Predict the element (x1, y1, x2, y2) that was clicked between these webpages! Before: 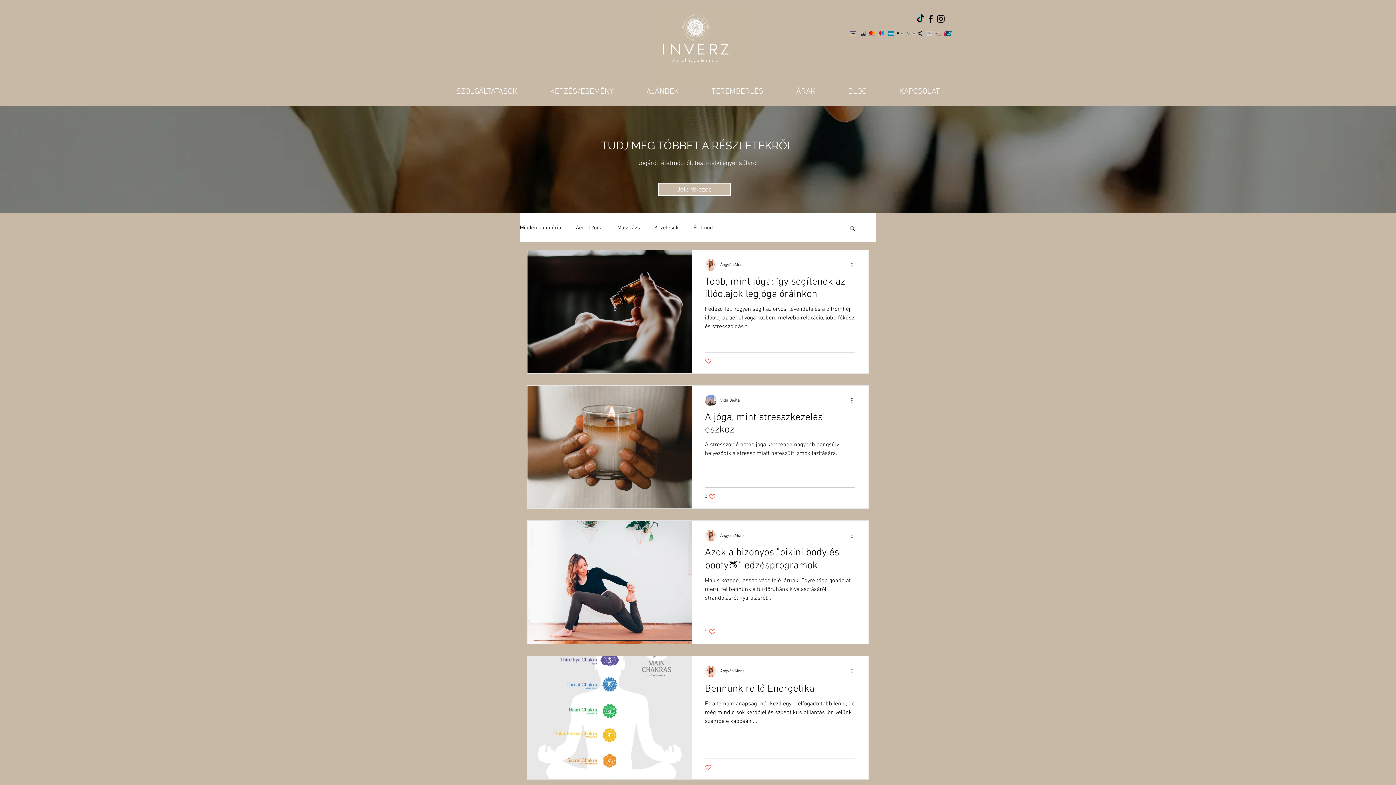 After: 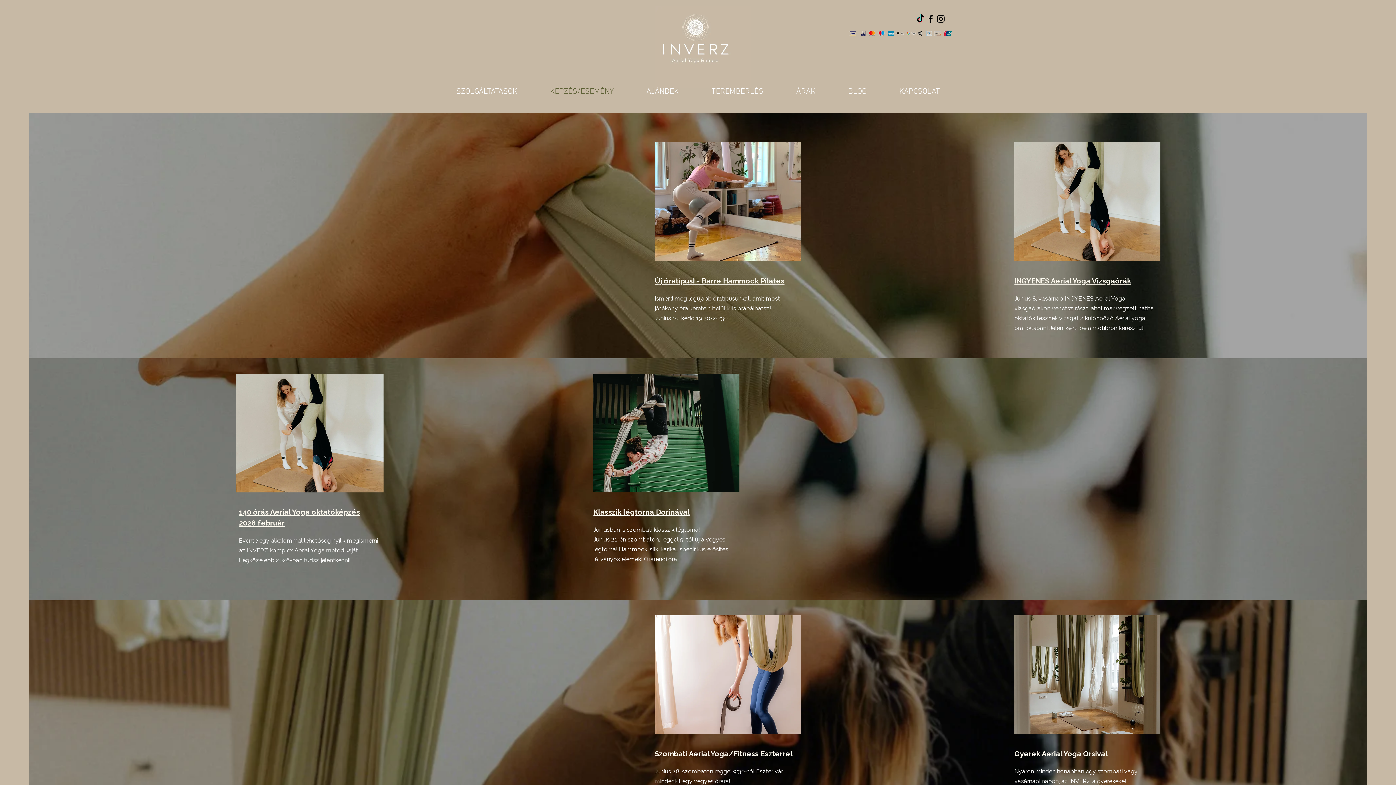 Action: bbox: (533, 83, 630, 100) label: KÉPZÉS/ESEMÉNY